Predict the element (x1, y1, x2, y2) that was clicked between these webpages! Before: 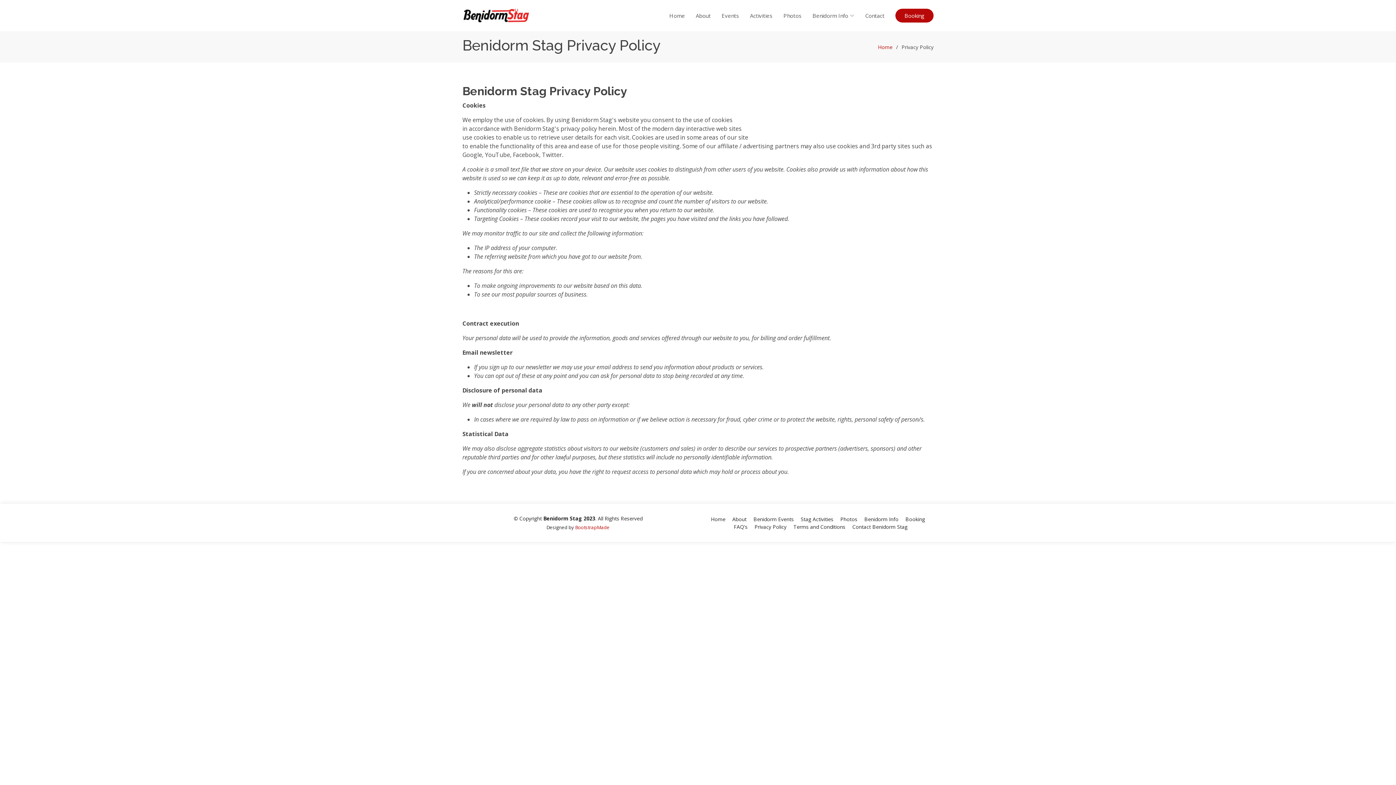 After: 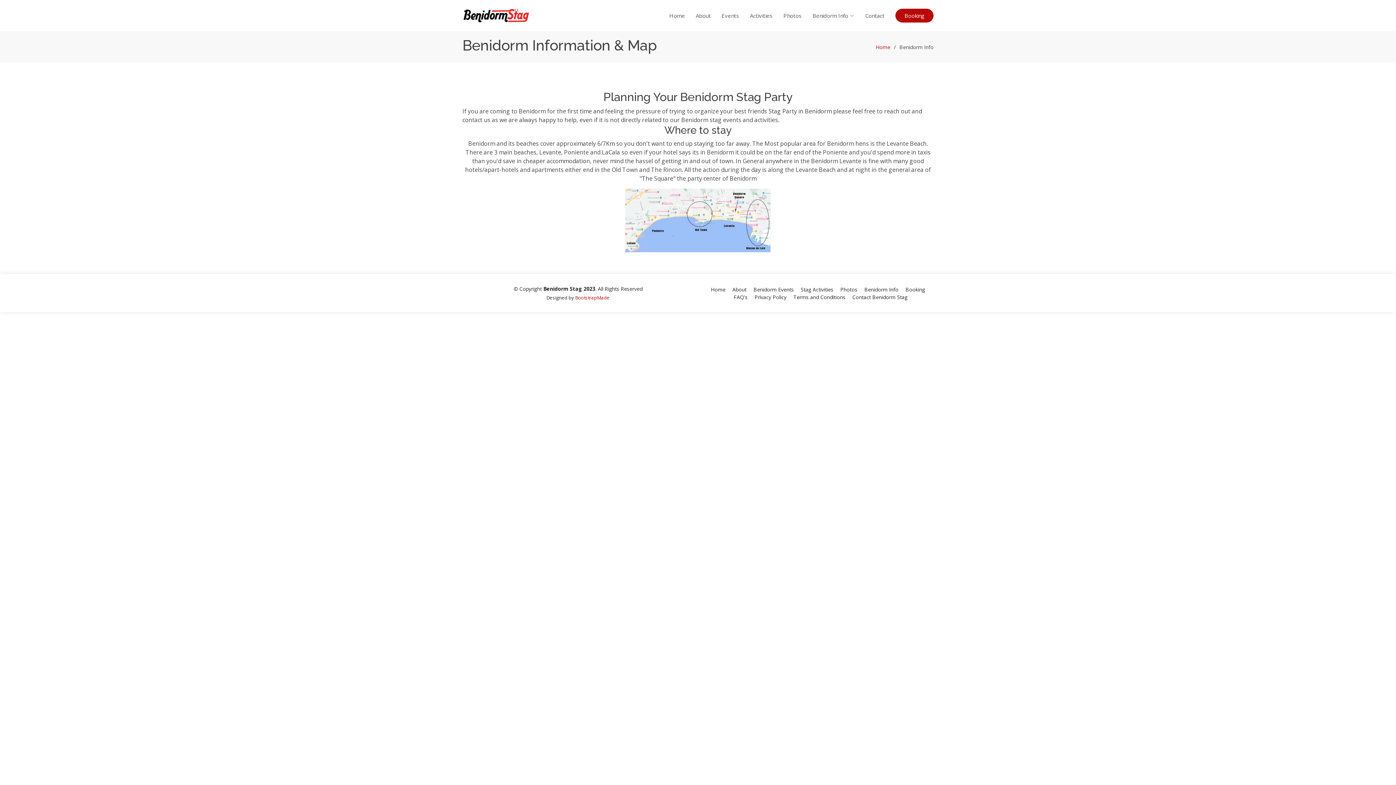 Action: label: Benidorm Info bbox: (859, 515, 898, 522)